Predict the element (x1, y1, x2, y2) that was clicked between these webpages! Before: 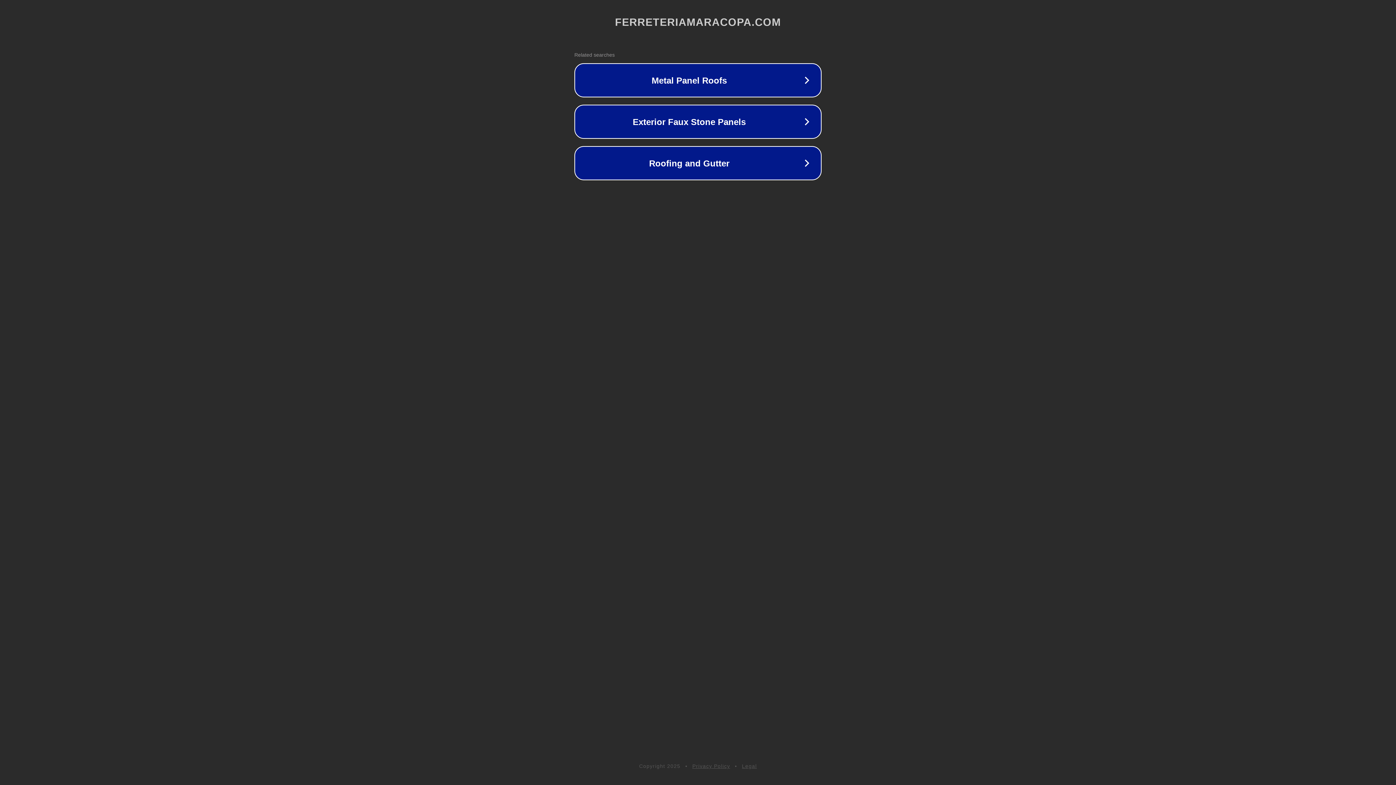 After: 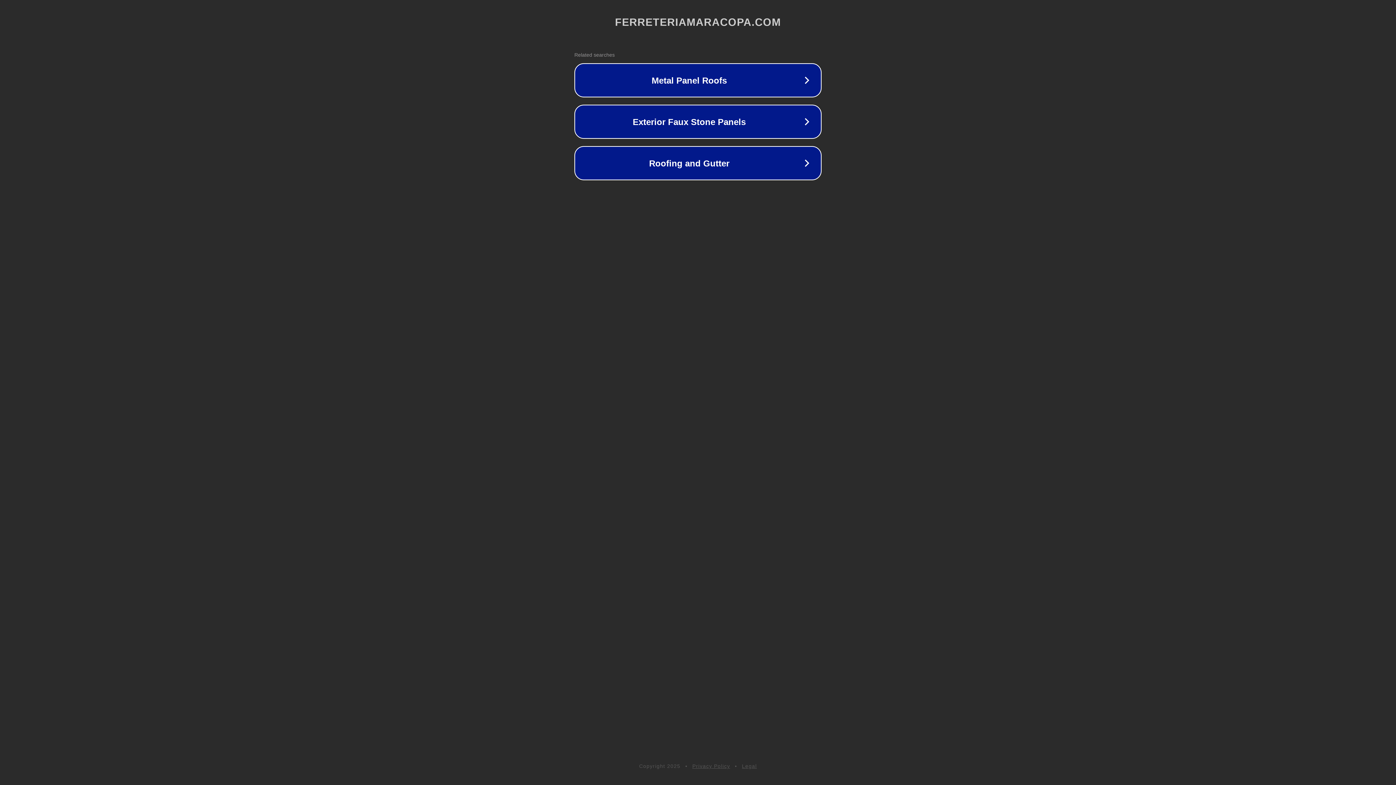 Action: label: Legal bbox: (742, 763, 757, 769)